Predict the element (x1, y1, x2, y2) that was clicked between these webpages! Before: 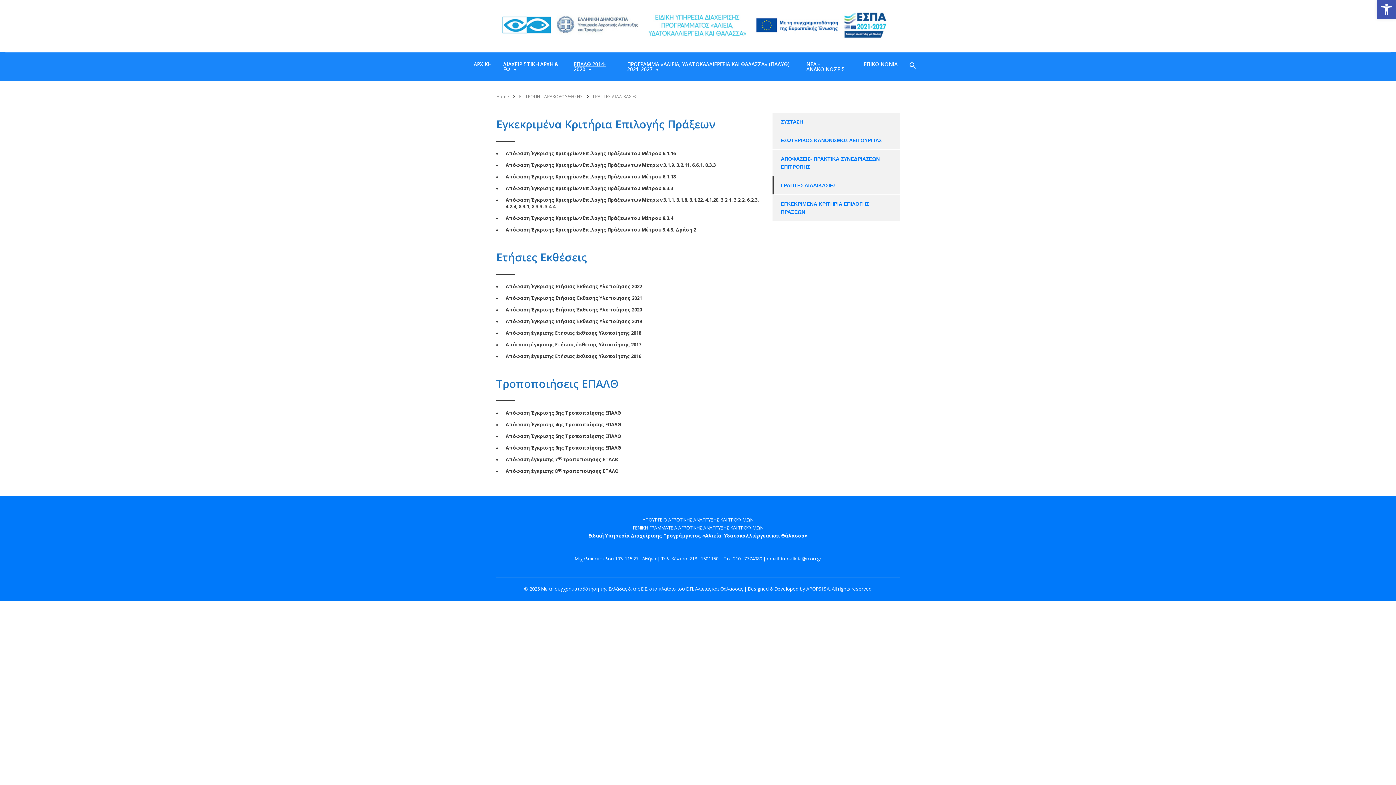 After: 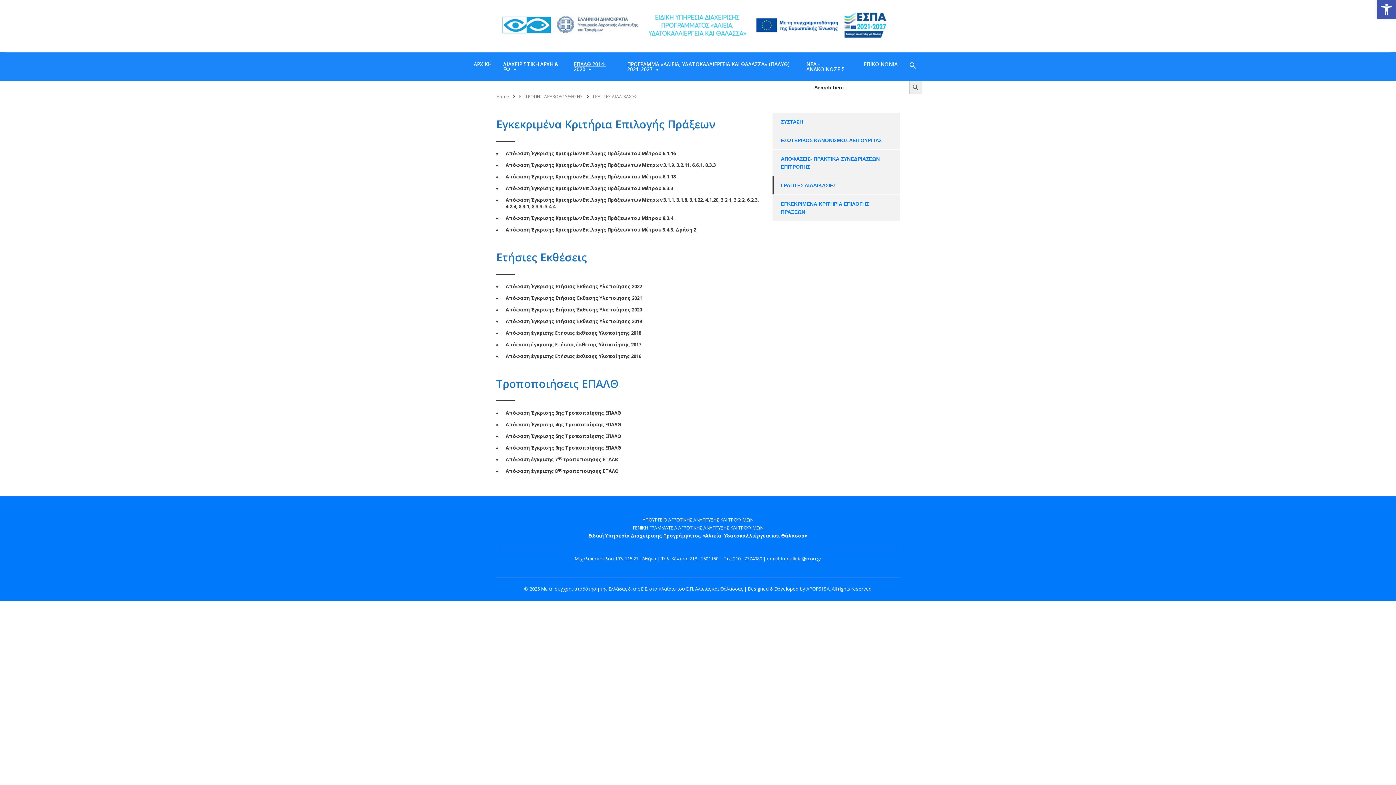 Action: bbox: (903, 52, 922, 78)